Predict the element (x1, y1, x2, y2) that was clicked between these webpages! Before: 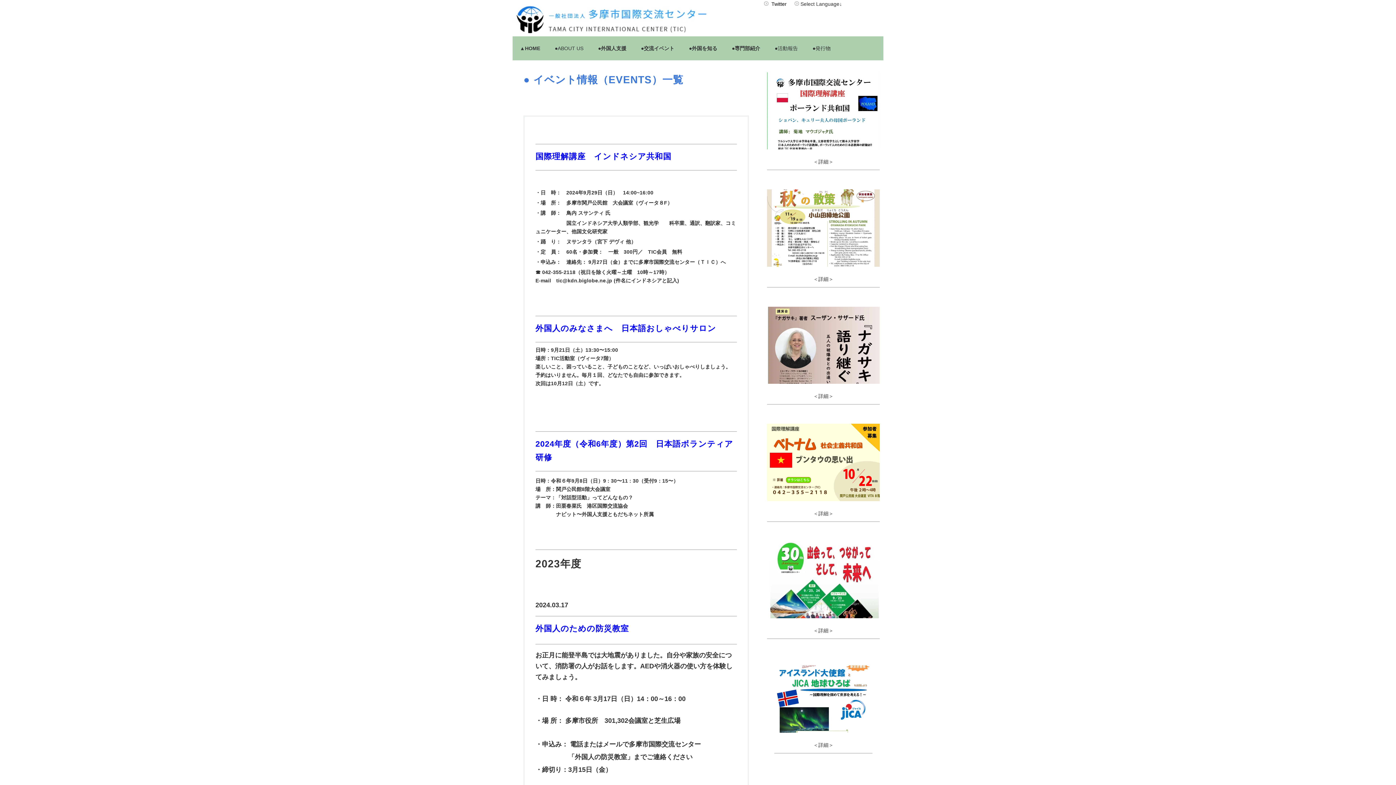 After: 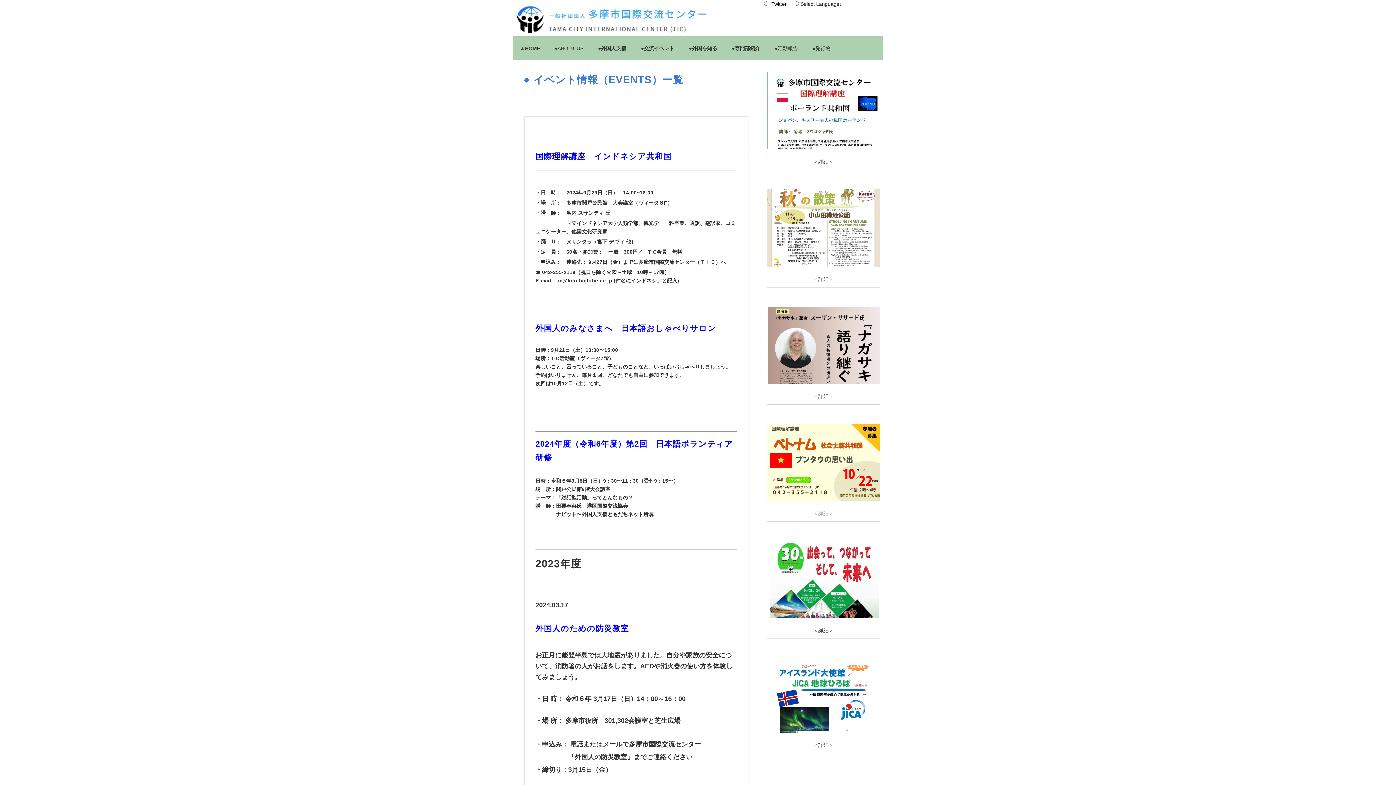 Action: label: ＜詳細＞ bbox: (813, 510, 833, 516)